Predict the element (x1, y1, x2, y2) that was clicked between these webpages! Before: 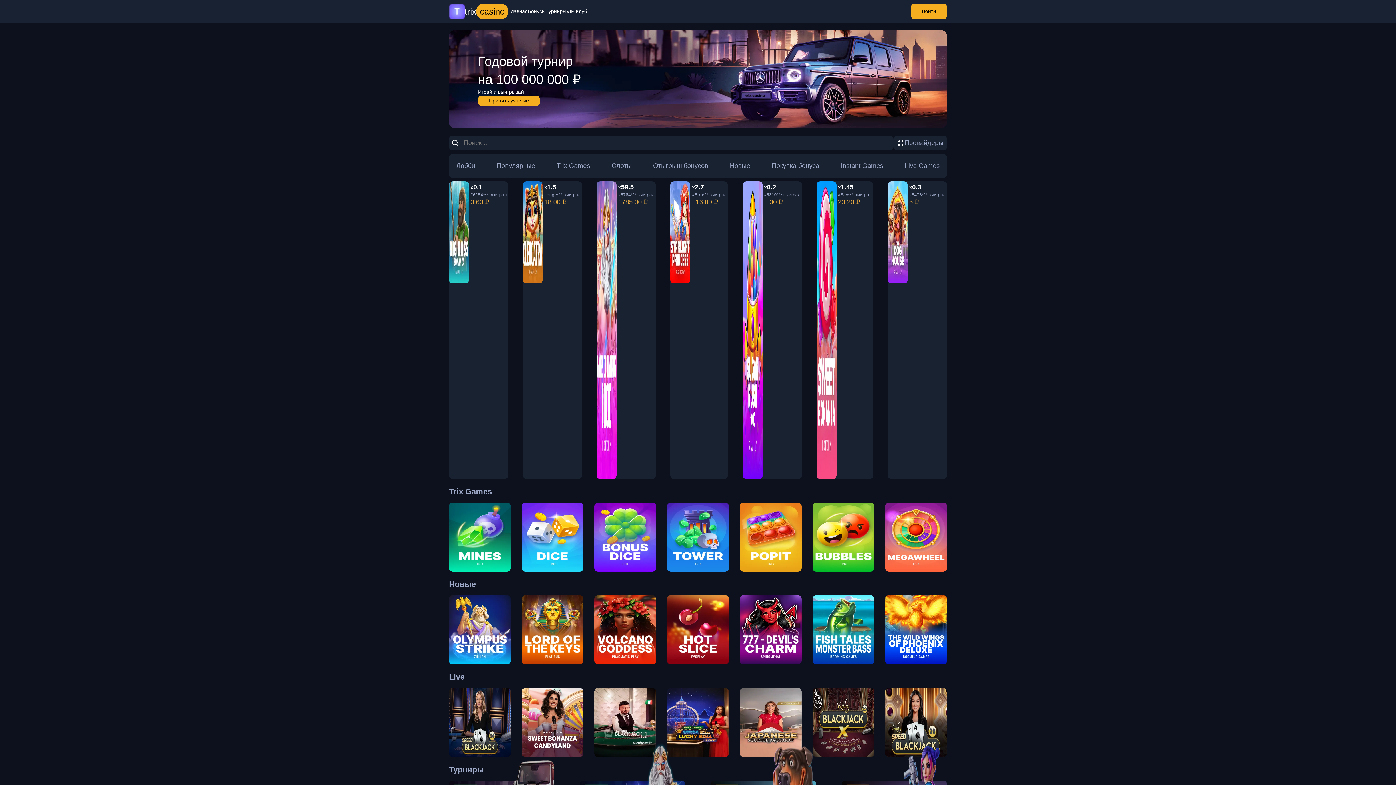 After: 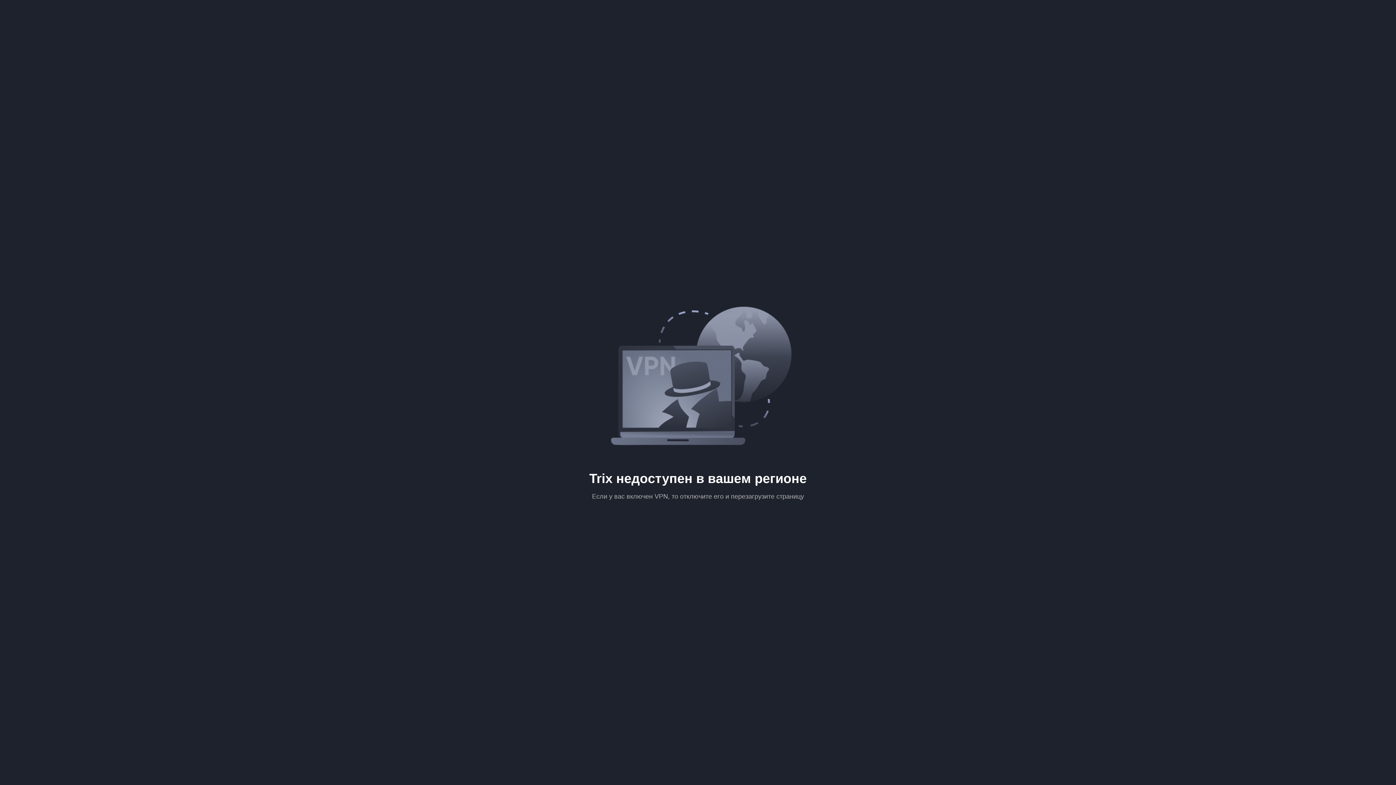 Action: label: Lord of the keys

Platipus bbox: (521, 595, 583, 664)